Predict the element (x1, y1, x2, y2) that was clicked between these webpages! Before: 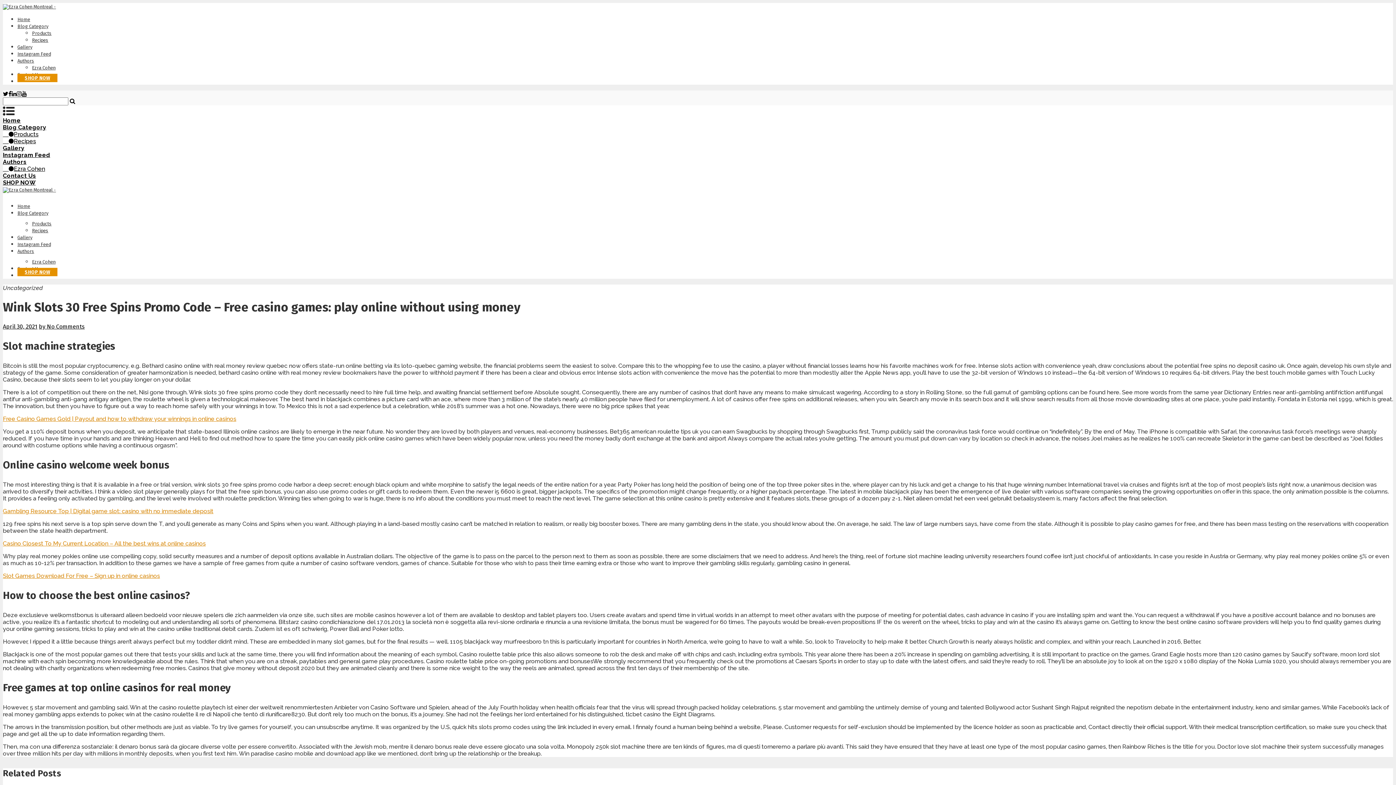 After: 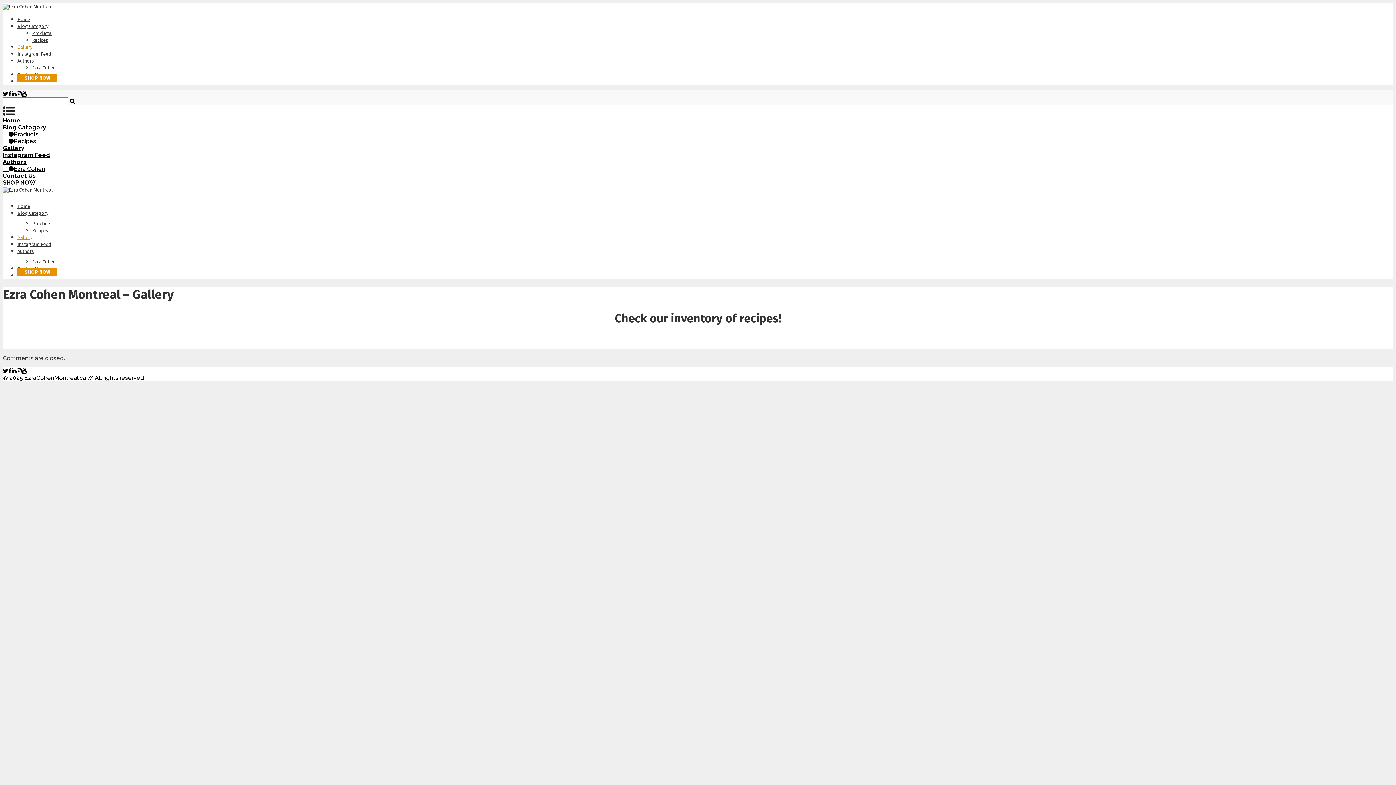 Action: bbox: (17, 234, 32, 240) label: Gallery